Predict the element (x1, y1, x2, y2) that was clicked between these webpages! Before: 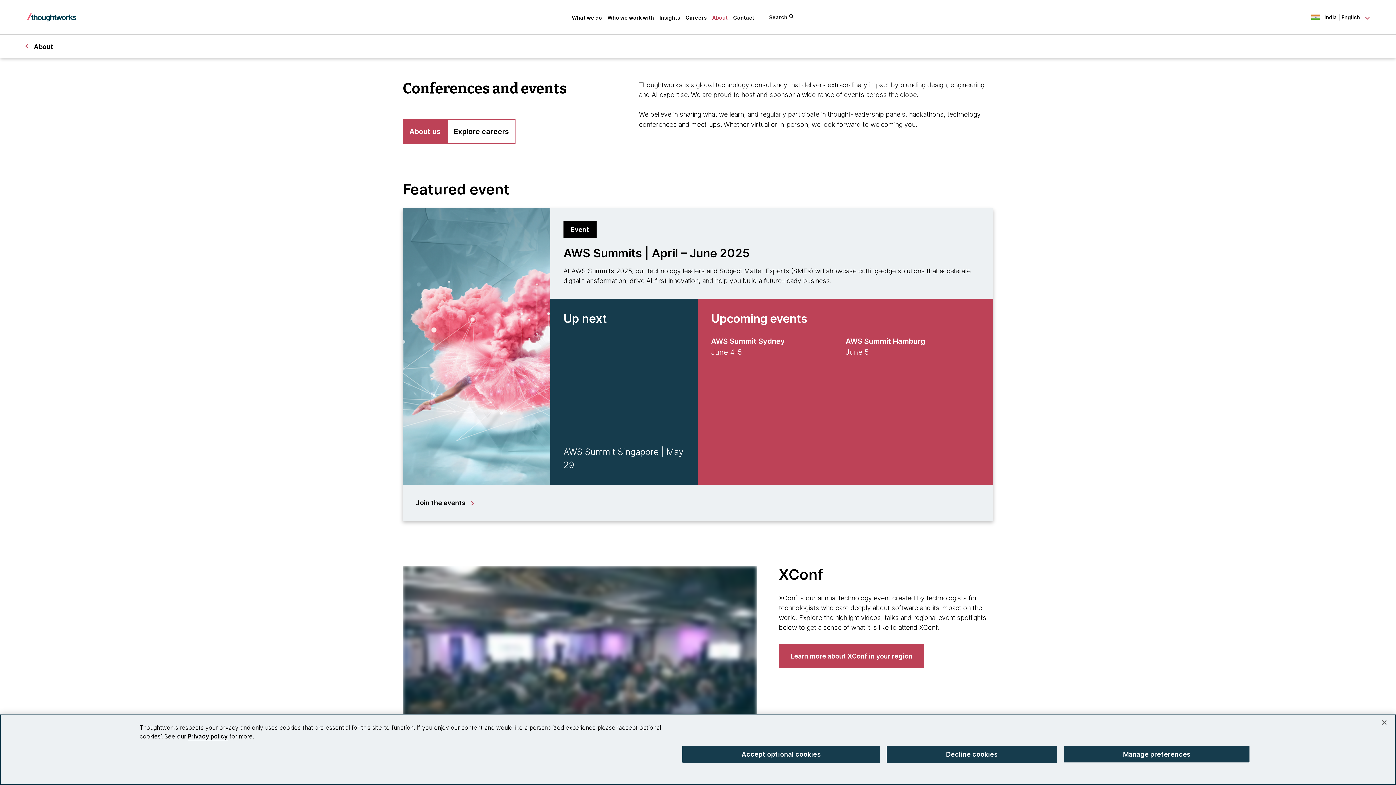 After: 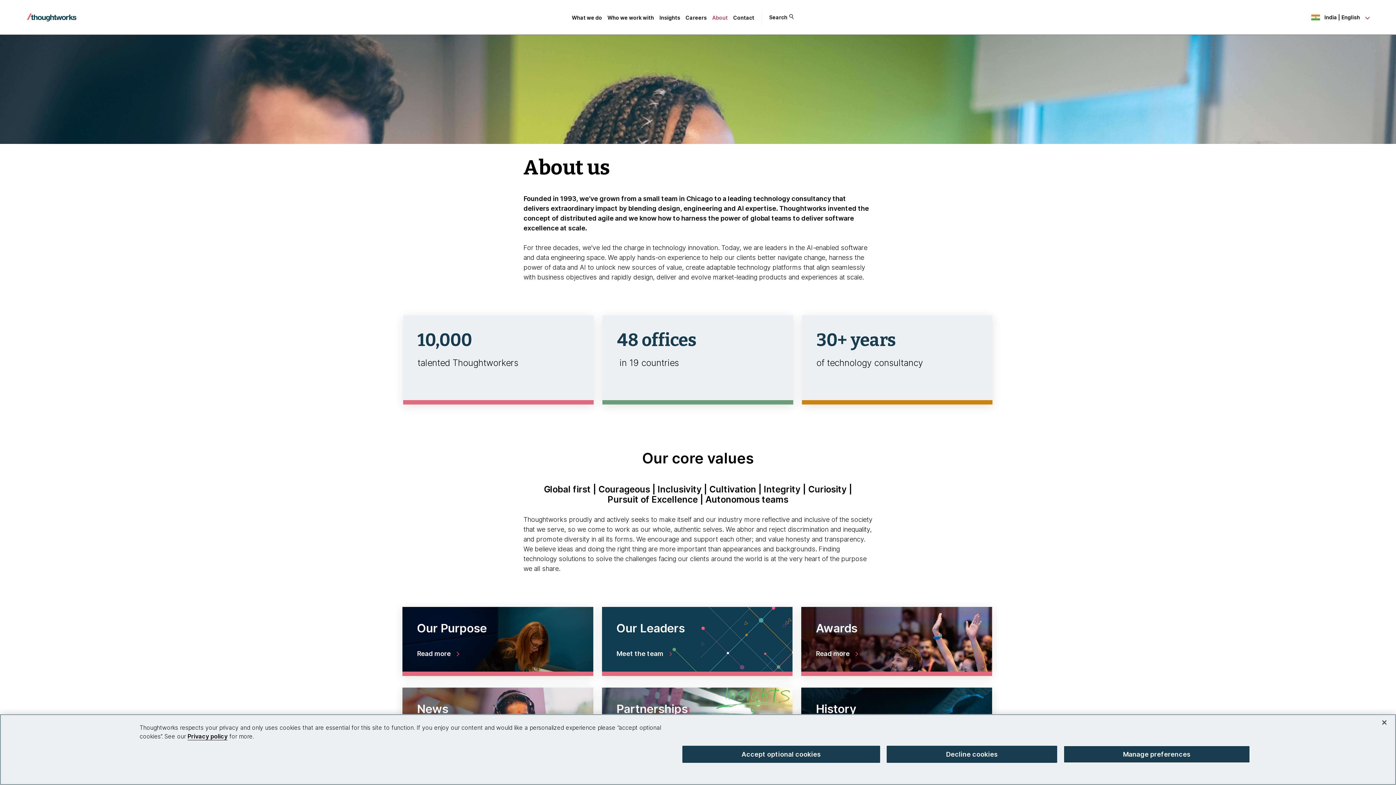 Action: bbox: (26, 41, 53, 51) label: About